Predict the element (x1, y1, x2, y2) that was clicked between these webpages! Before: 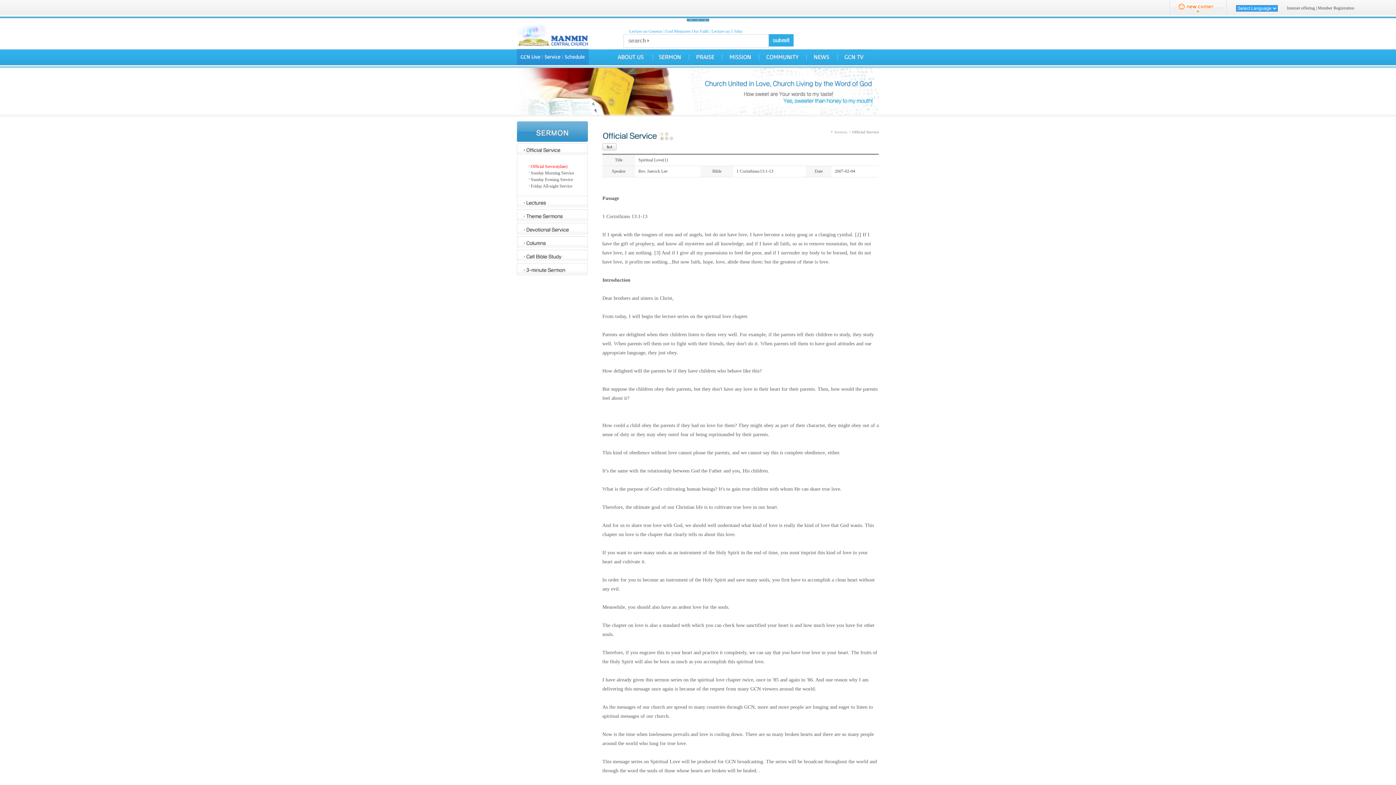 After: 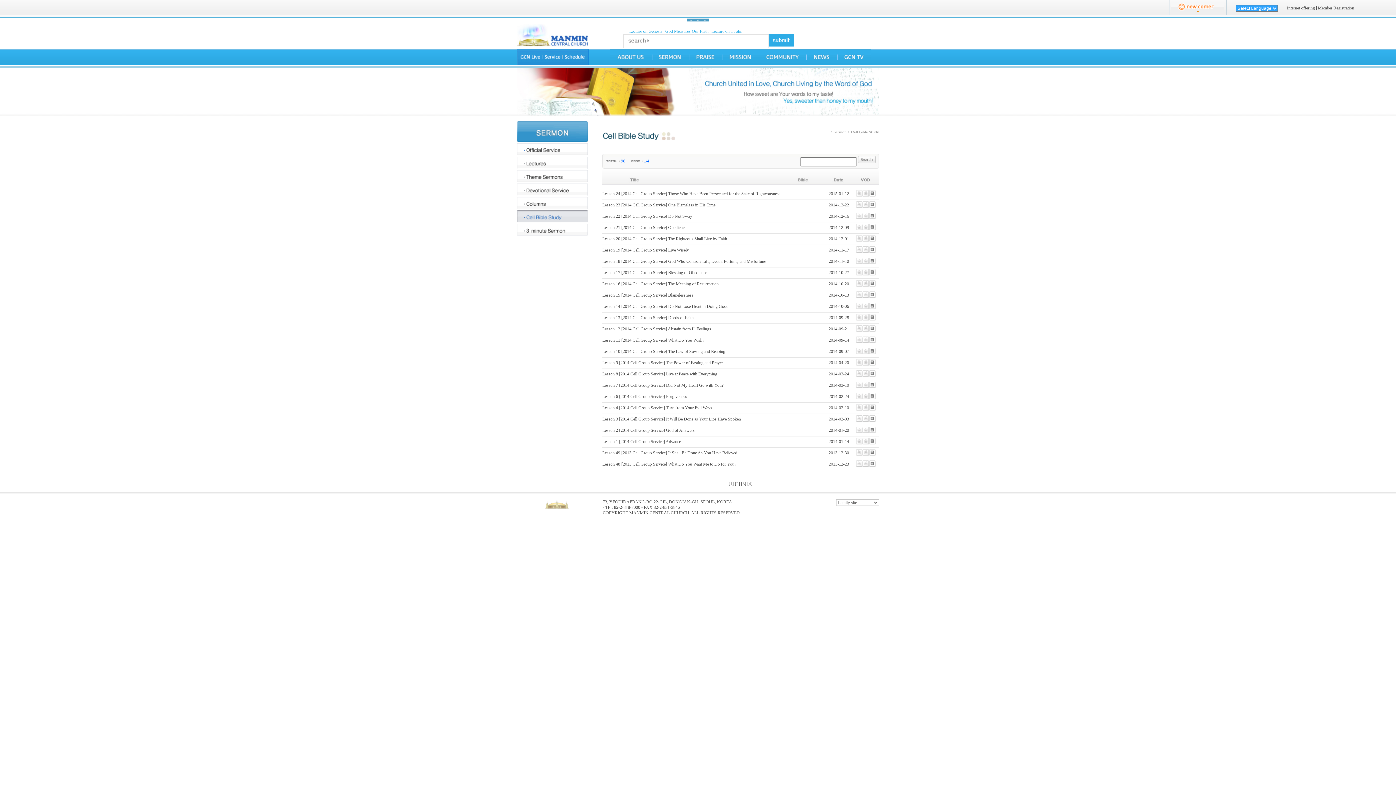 Action: bbox: (517, 257, 588, 262)